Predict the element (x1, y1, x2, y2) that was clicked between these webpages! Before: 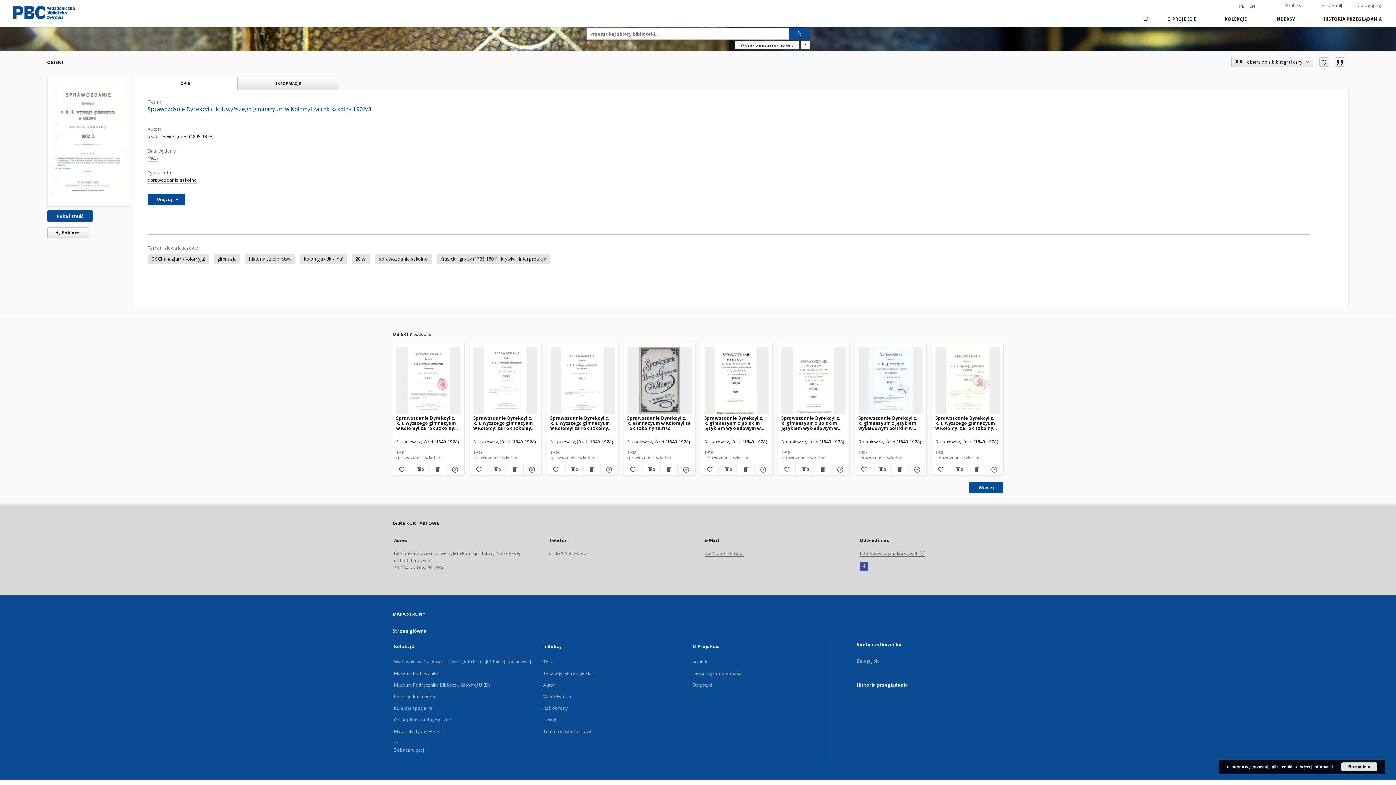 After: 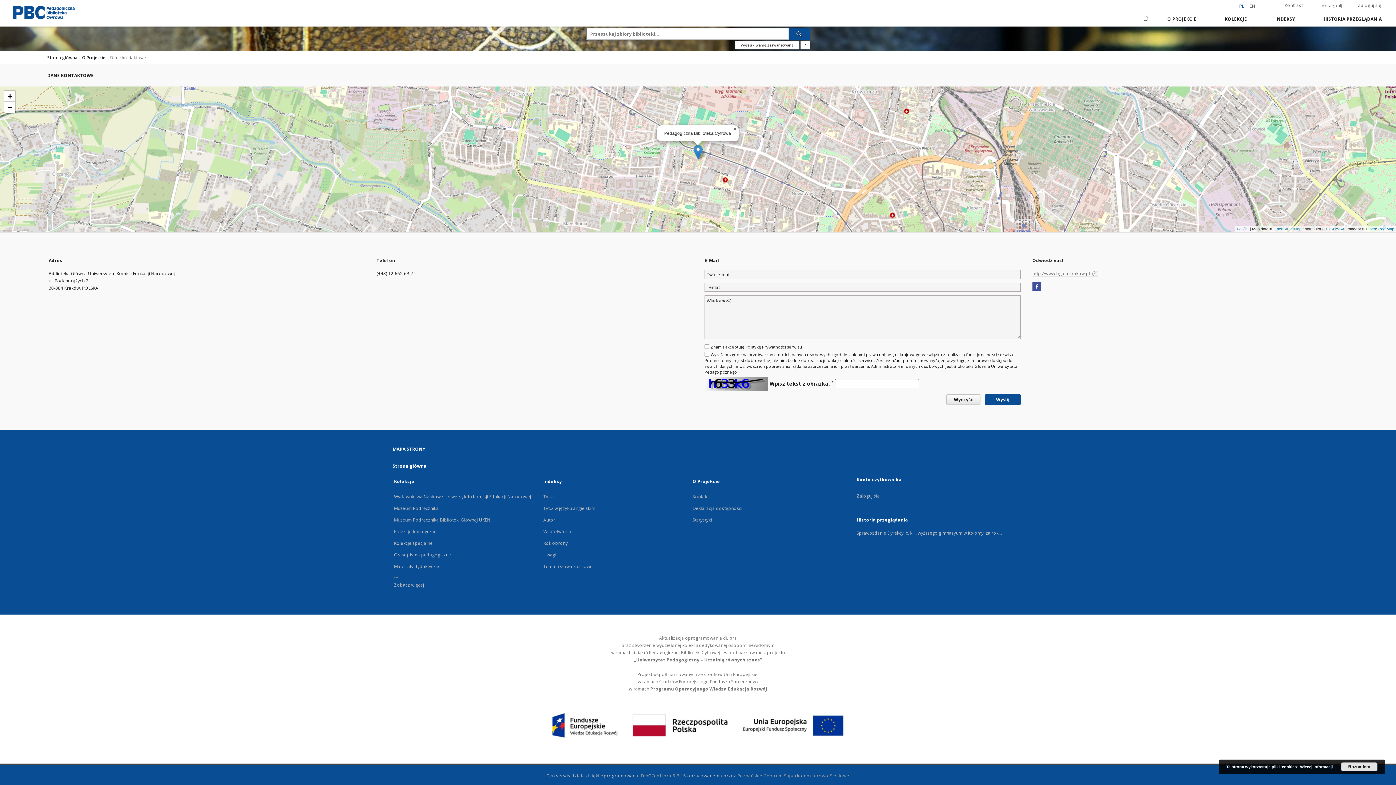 Action: bbox: (692, 658, 708, 665) label: Kontakt